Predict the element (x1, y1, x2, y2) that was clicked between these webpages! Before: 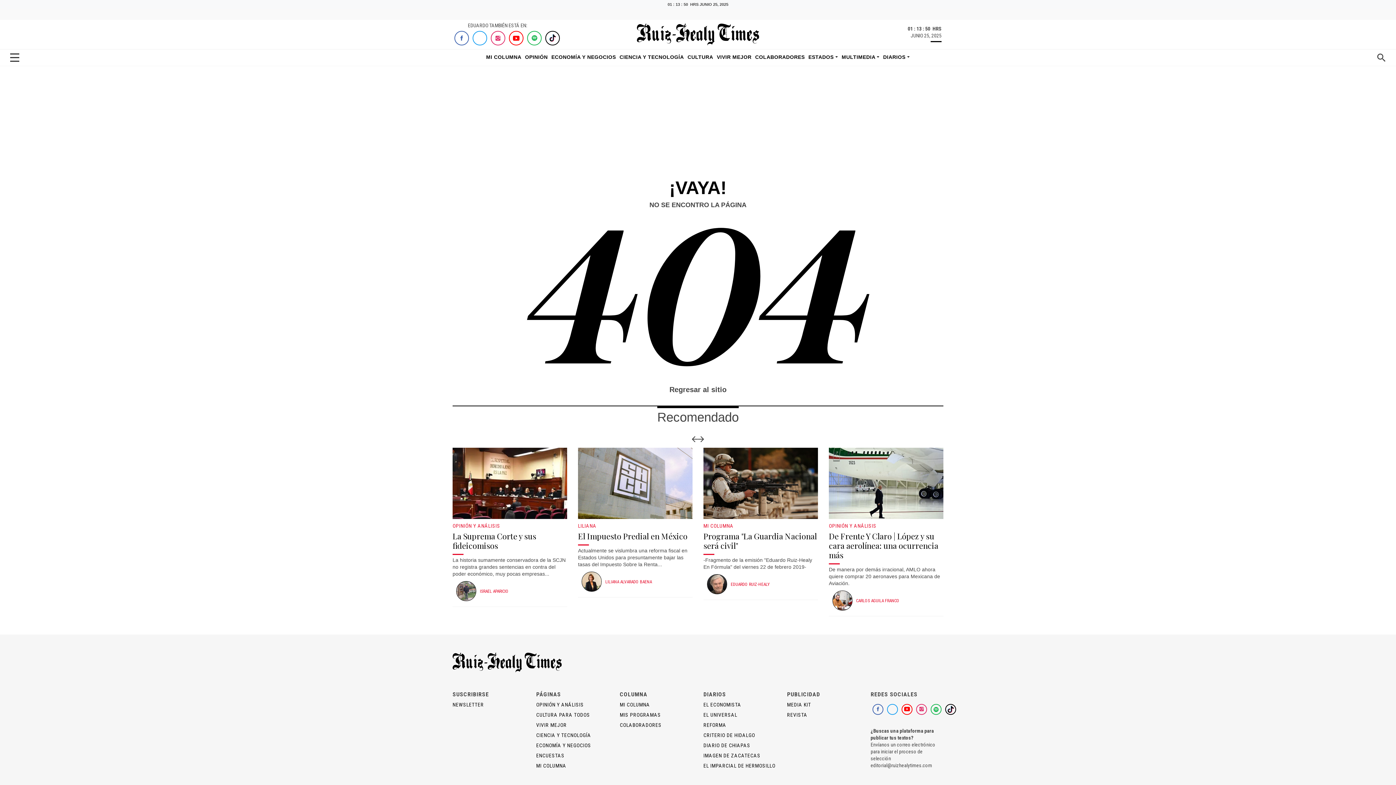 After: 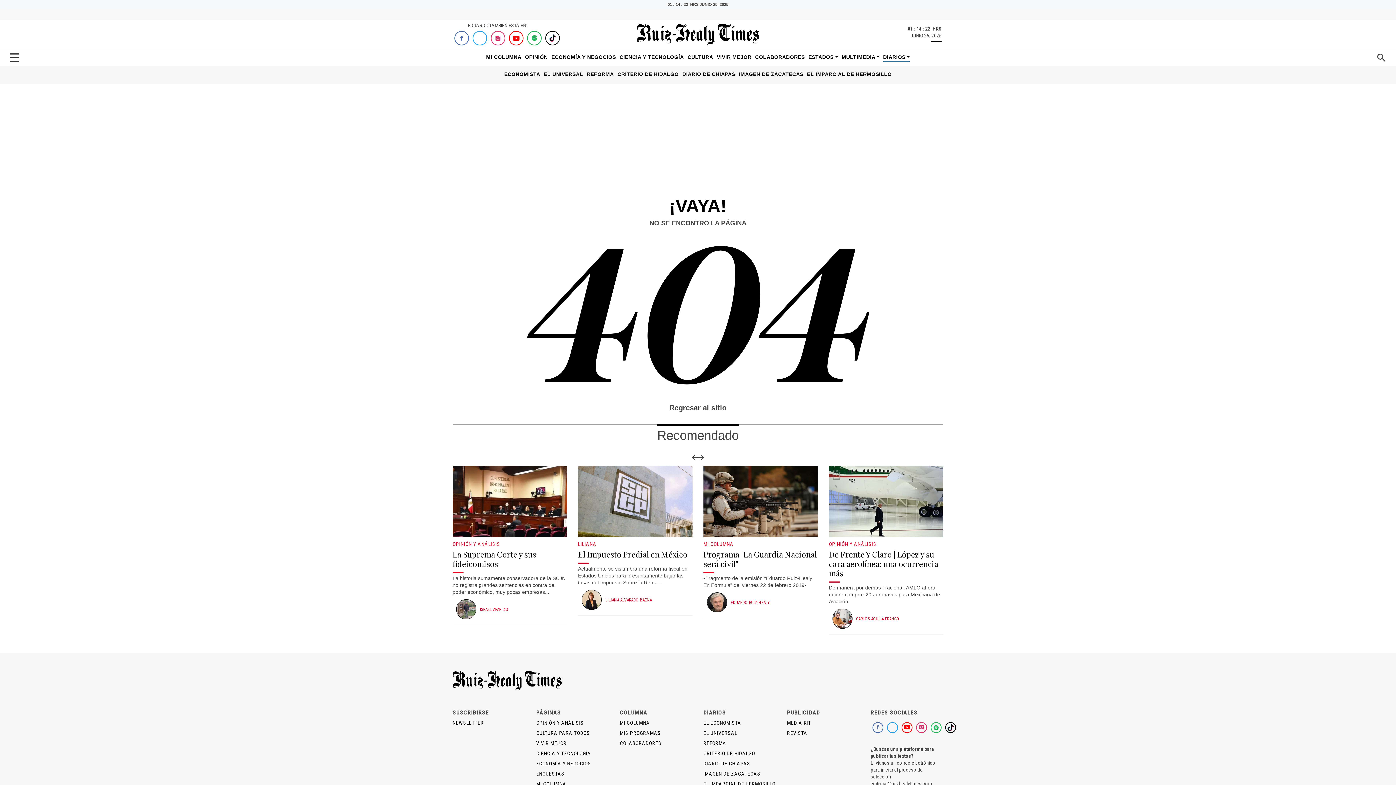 Action: bbox: (883, 53, 910, 61) label: DIARIOS 